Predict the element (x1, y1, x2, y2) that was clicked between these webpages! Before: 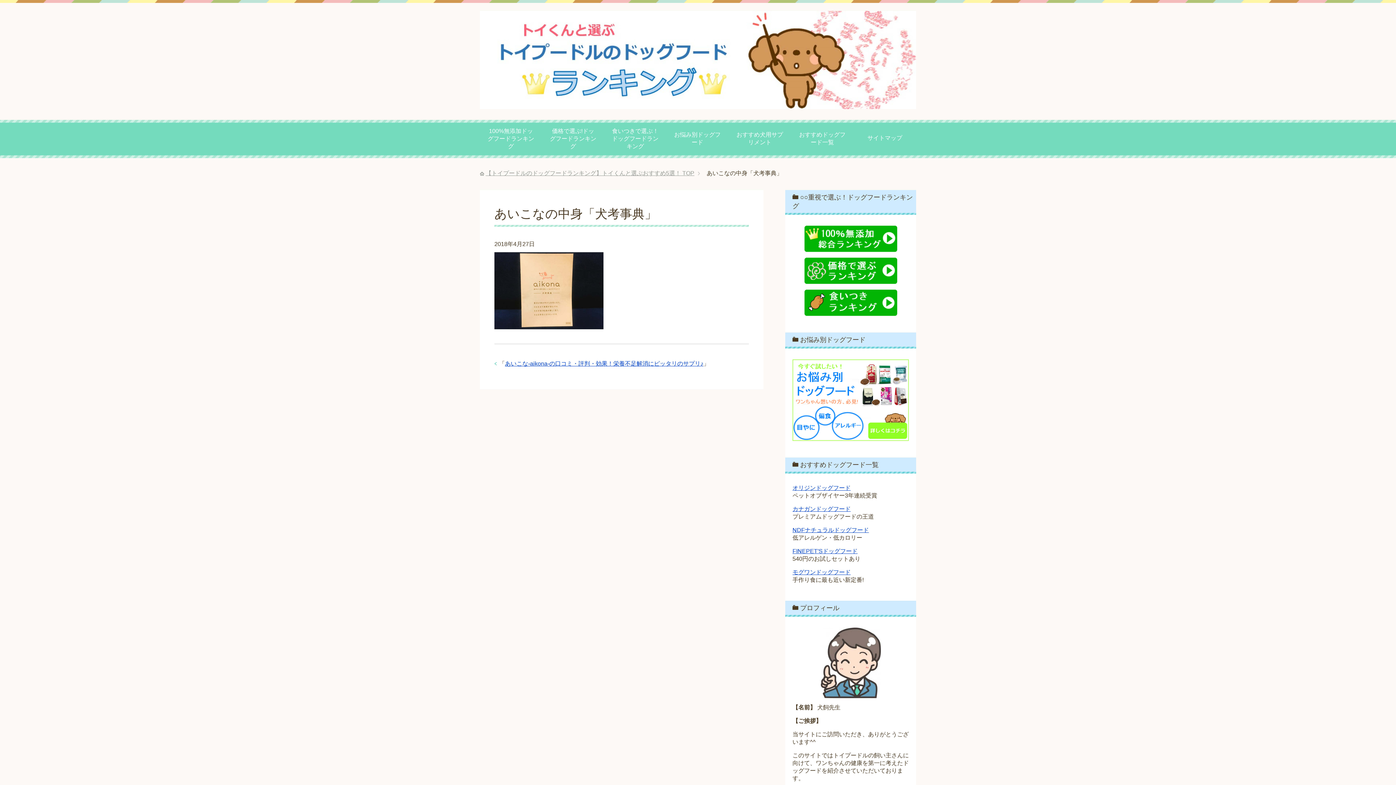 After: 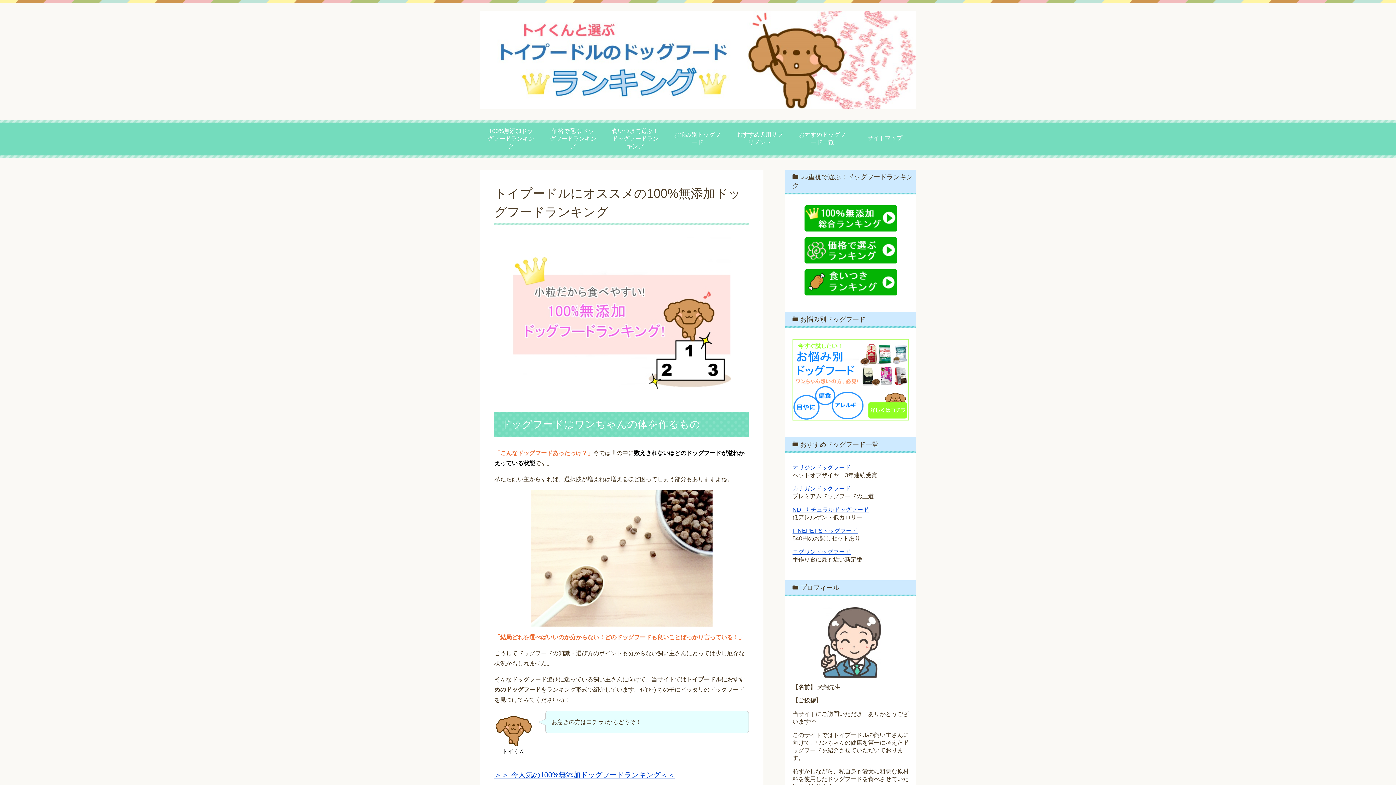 Action: bbox: (792, 225, 909, 252)